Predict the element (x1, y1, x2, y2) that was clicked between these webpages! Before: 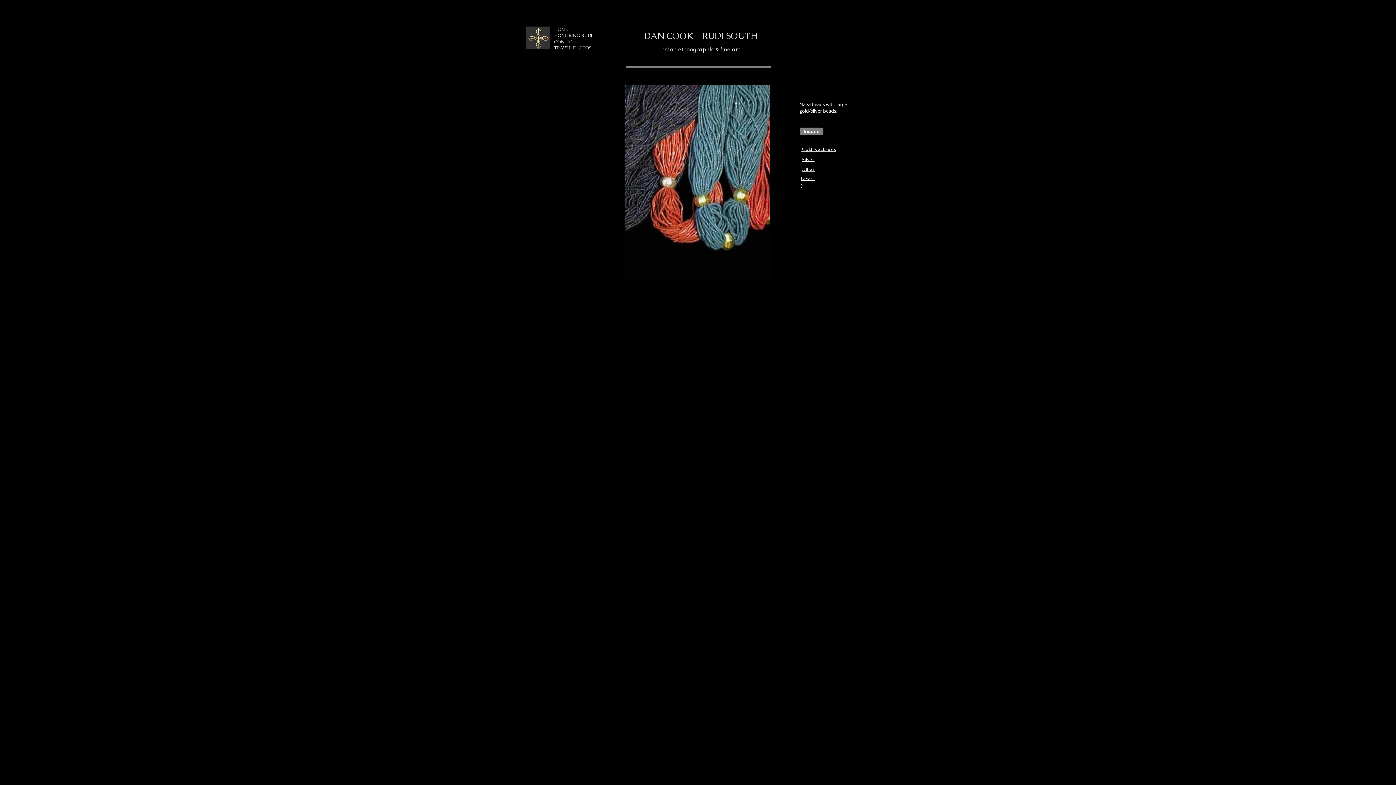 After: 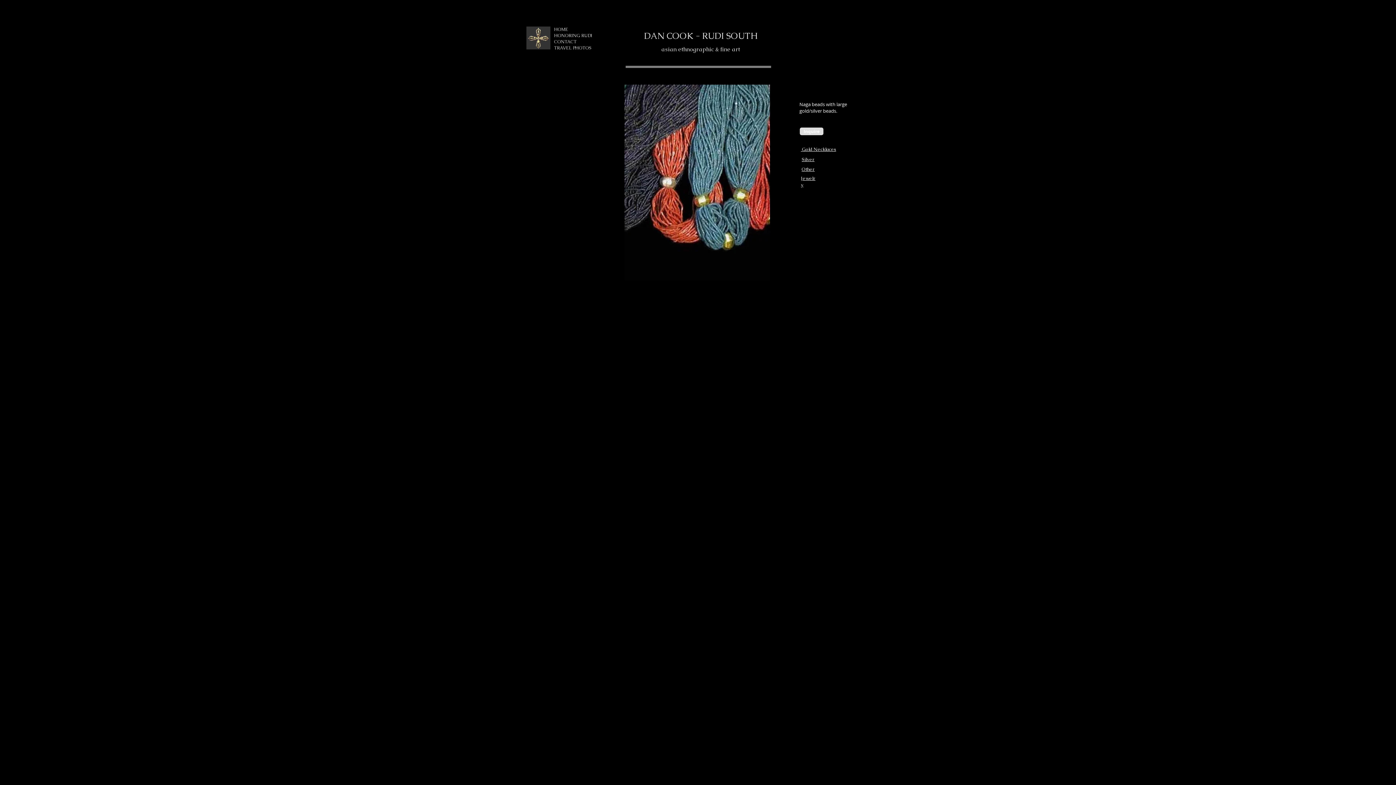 Action: bbox: (800, 127, 823, 135) label: Inquire